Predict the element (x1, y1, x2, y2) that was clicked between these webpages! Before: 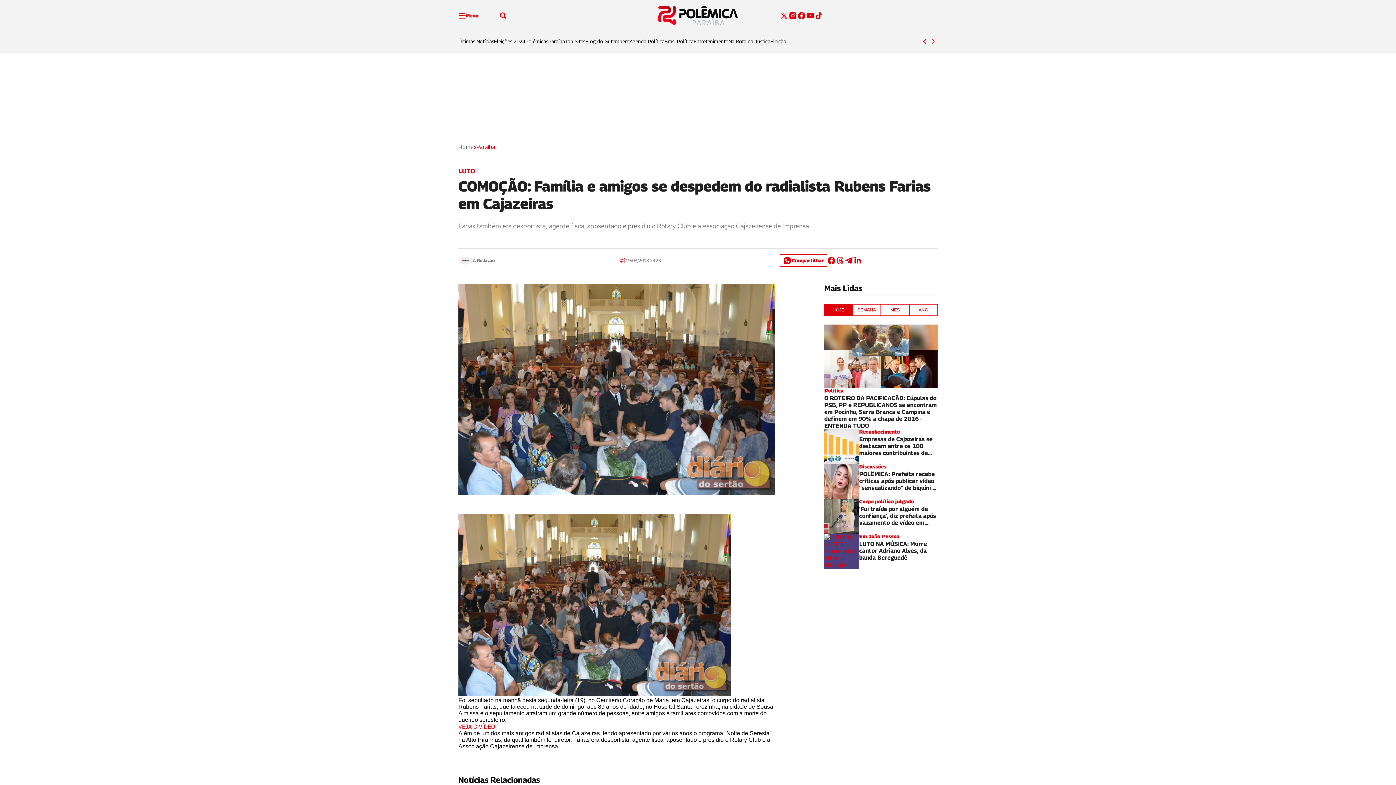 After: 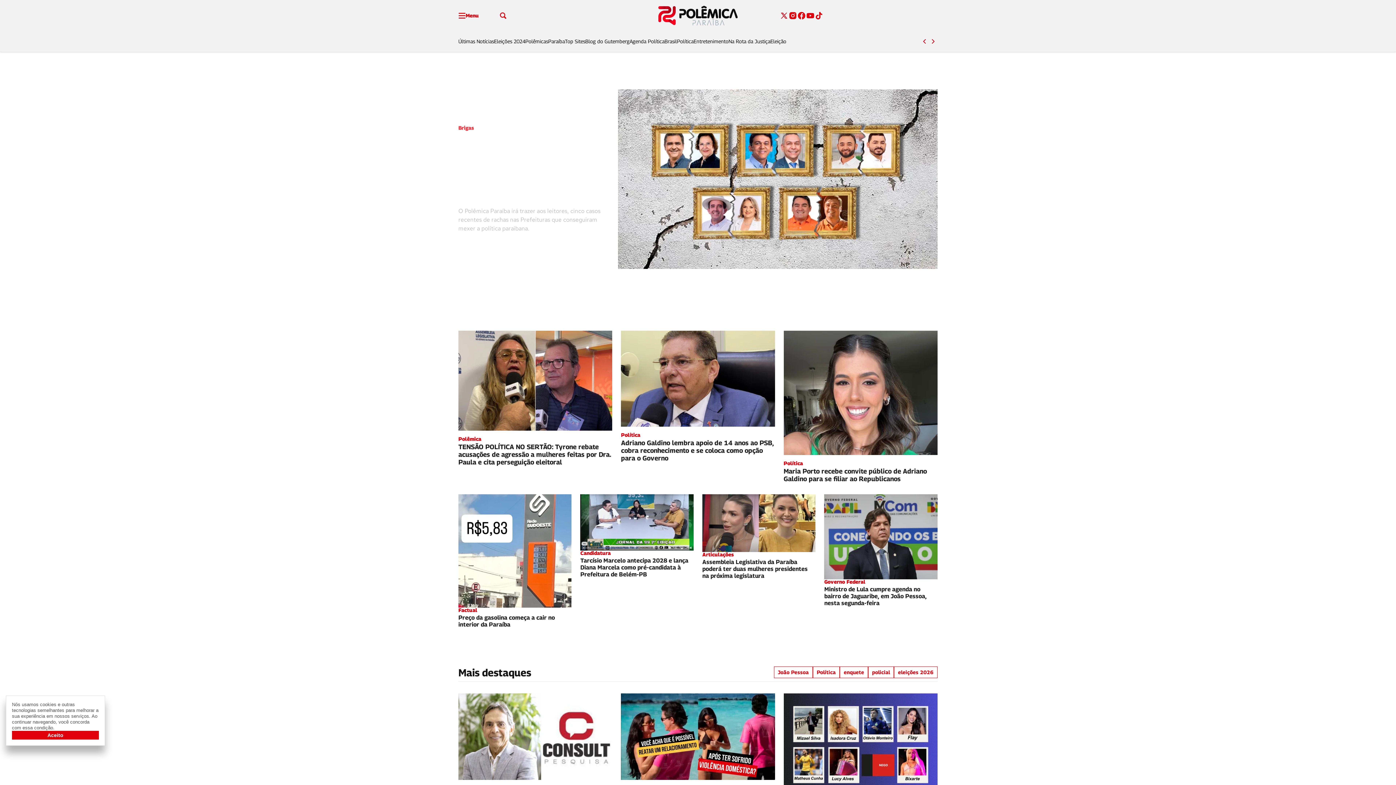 Action: bbox: (458, 143, 473, 150) label: Home